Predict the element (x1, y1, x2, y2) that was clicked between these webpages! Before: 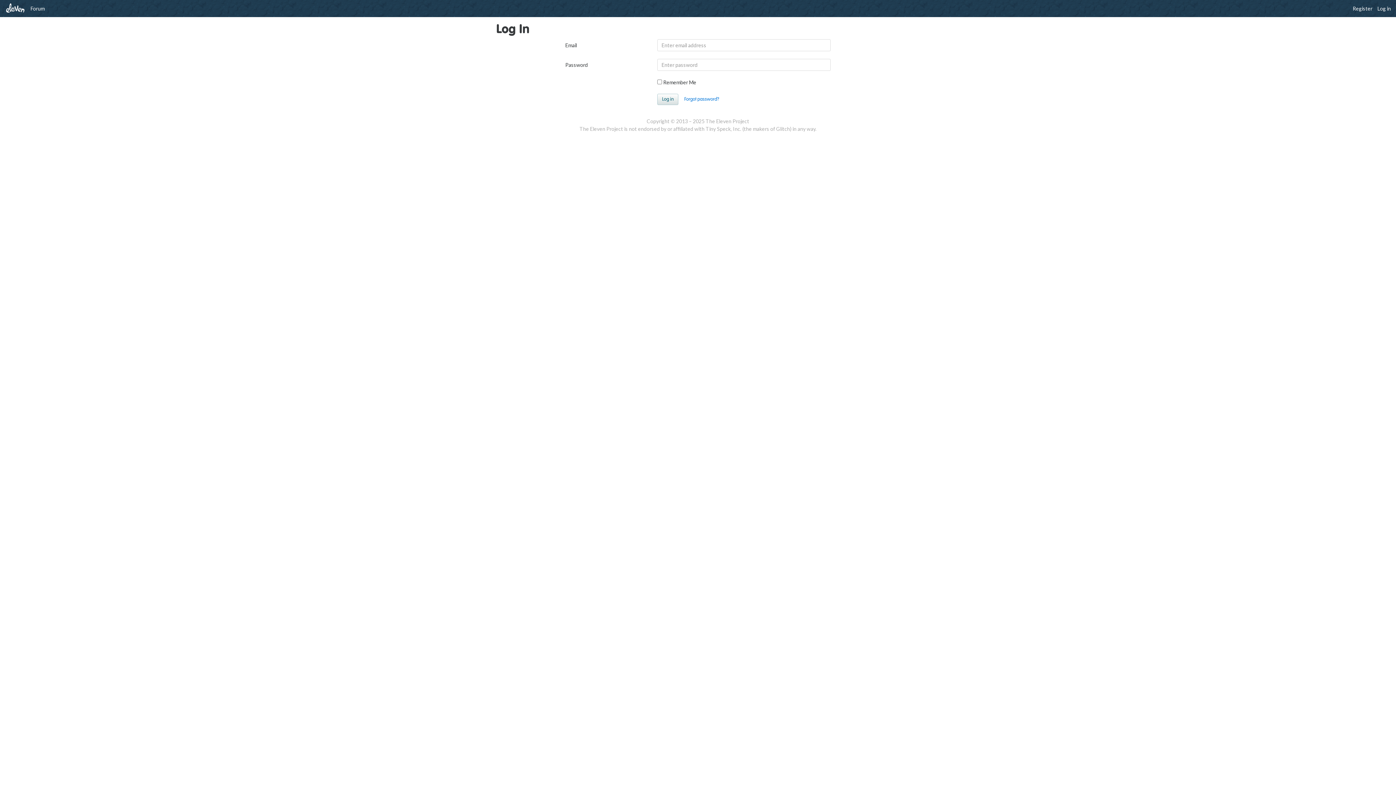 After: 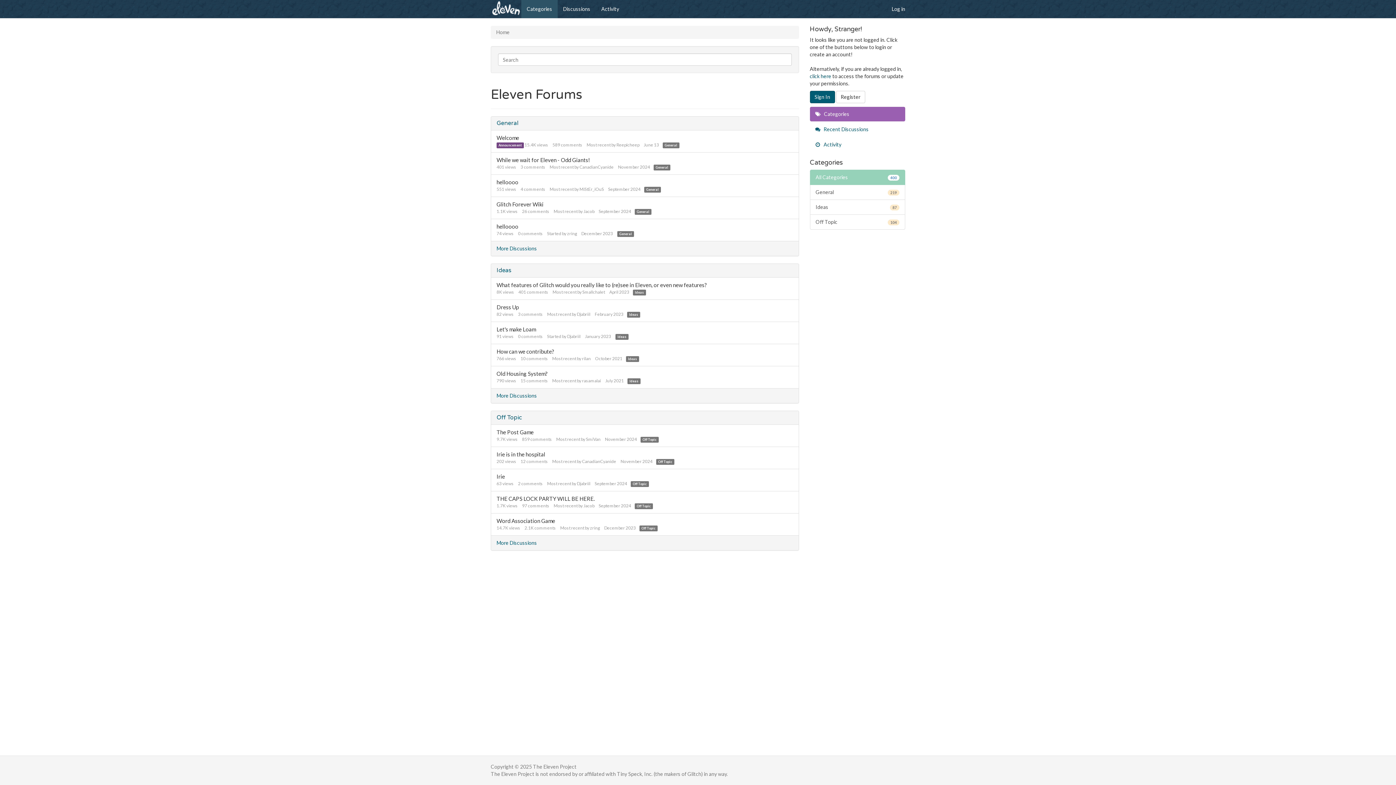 Action: bbox: (30, 2, 44, 14) label: Forum